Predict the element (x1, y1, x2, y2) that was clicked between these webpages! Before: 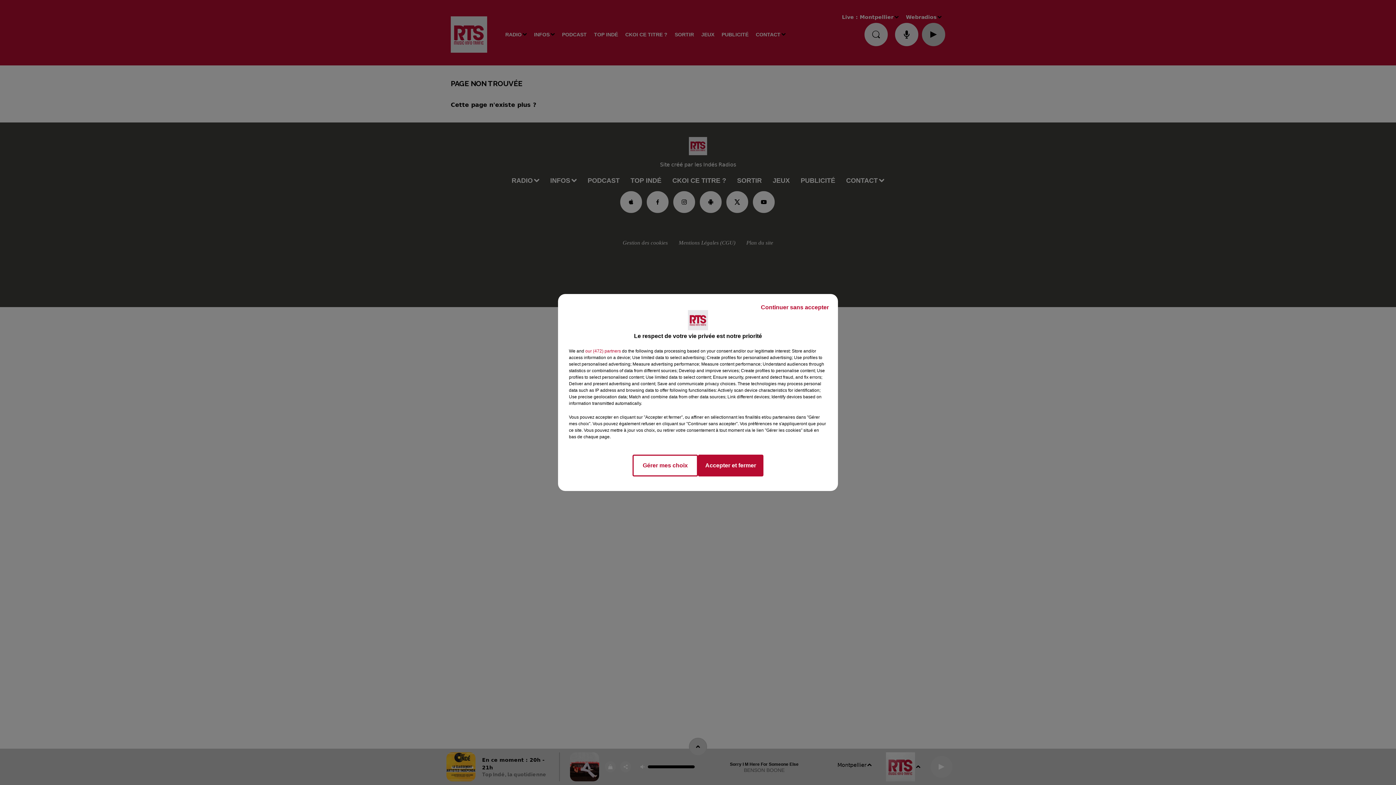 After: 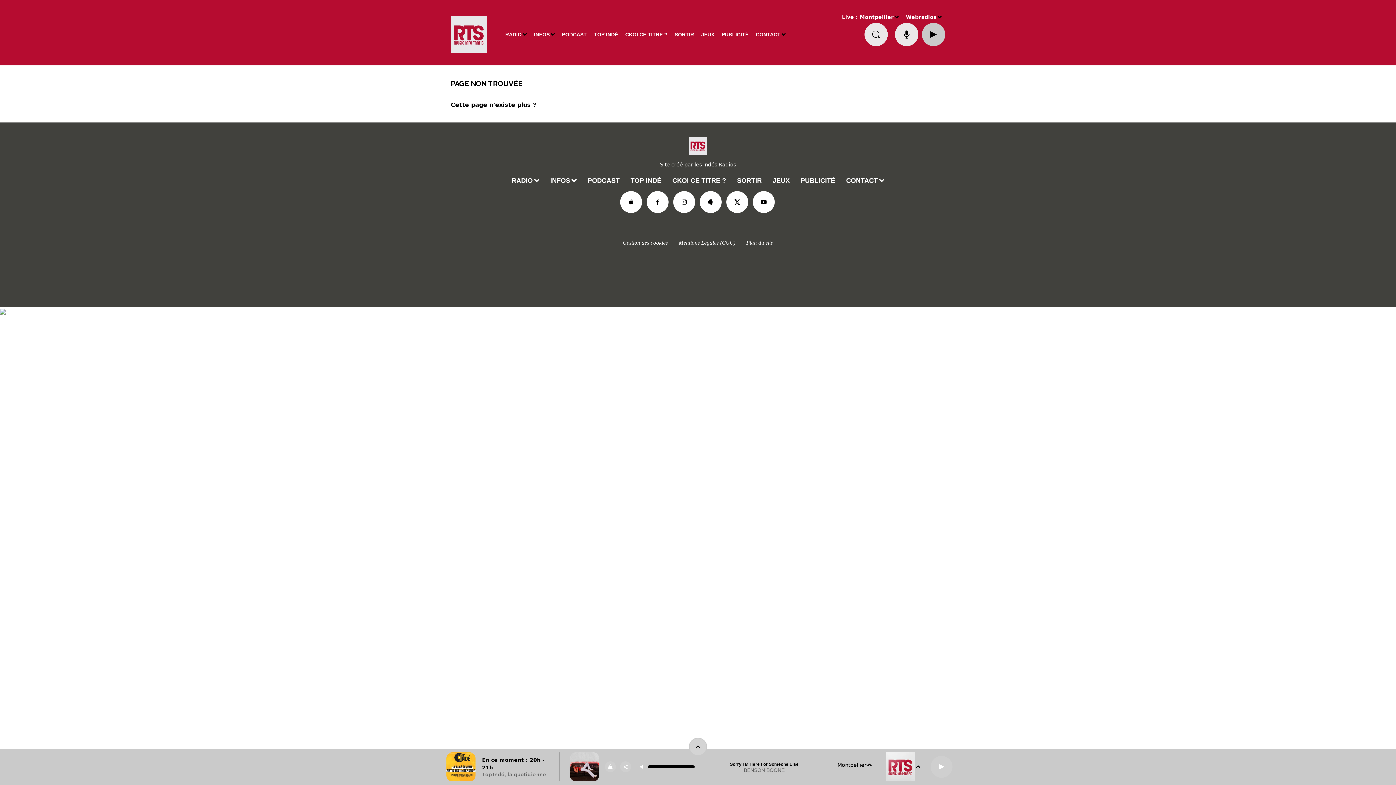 Action: label: Accepter et fermer bbox: (698, 454, 763, 476)